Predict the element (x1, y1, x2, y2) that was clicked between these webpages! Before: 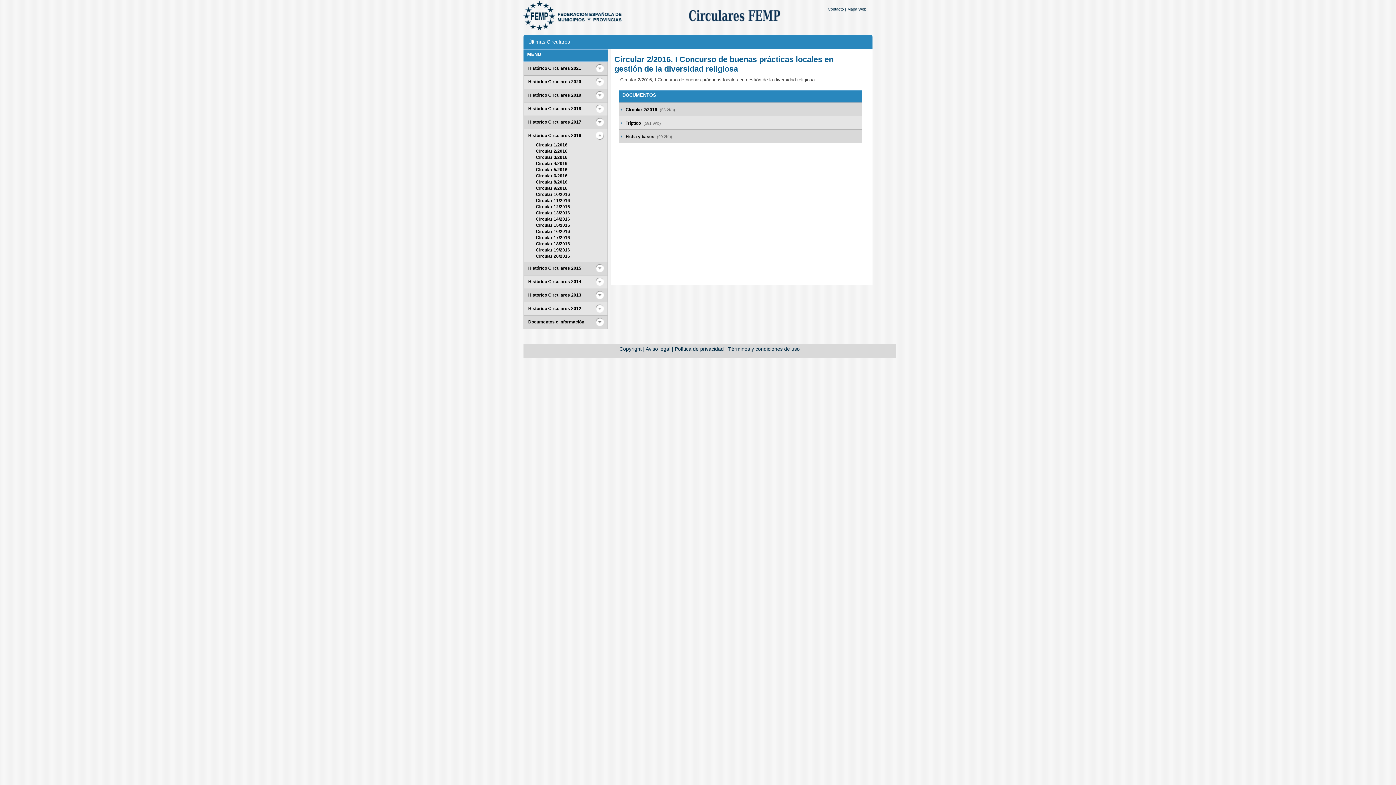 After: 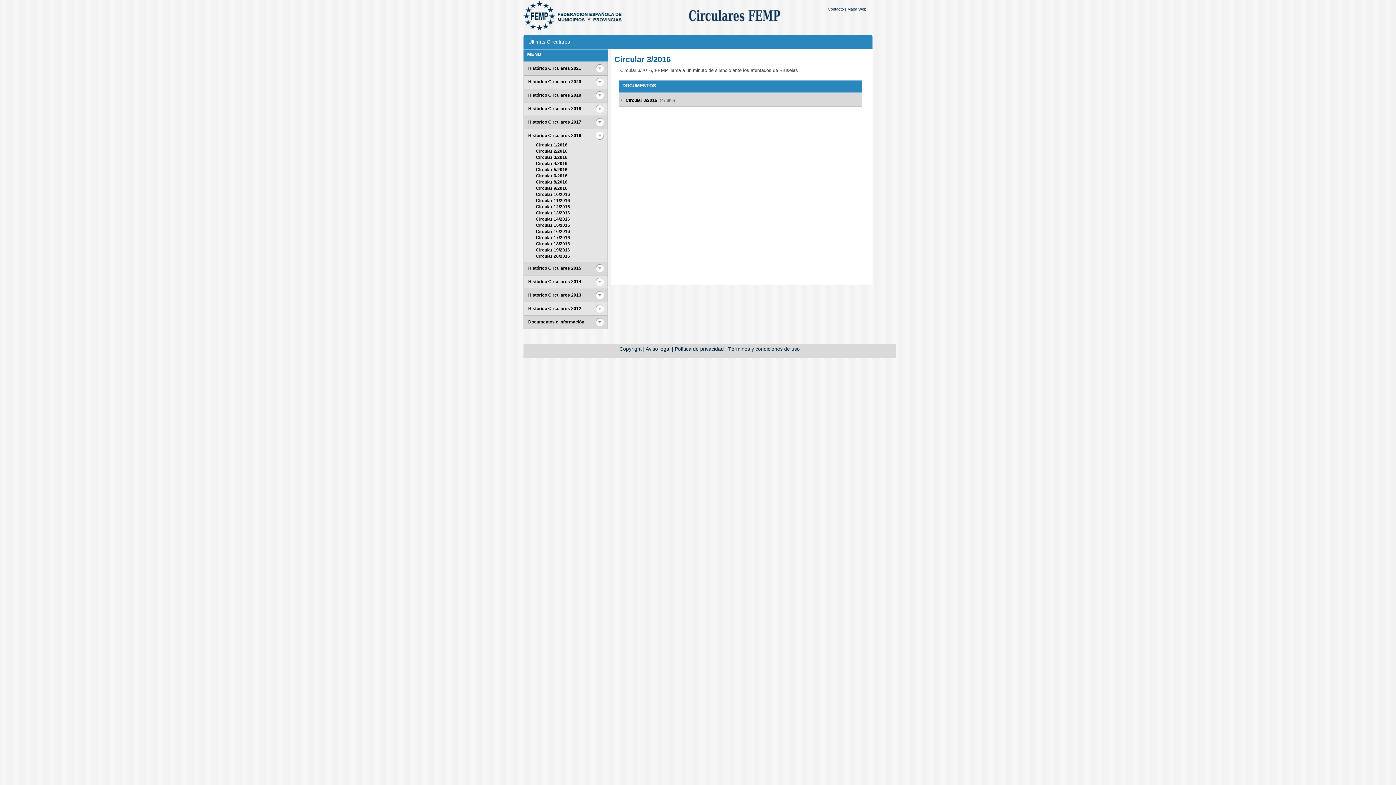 Action: label: Circular 3/2016 bbox: (536, 154, 567, 160)